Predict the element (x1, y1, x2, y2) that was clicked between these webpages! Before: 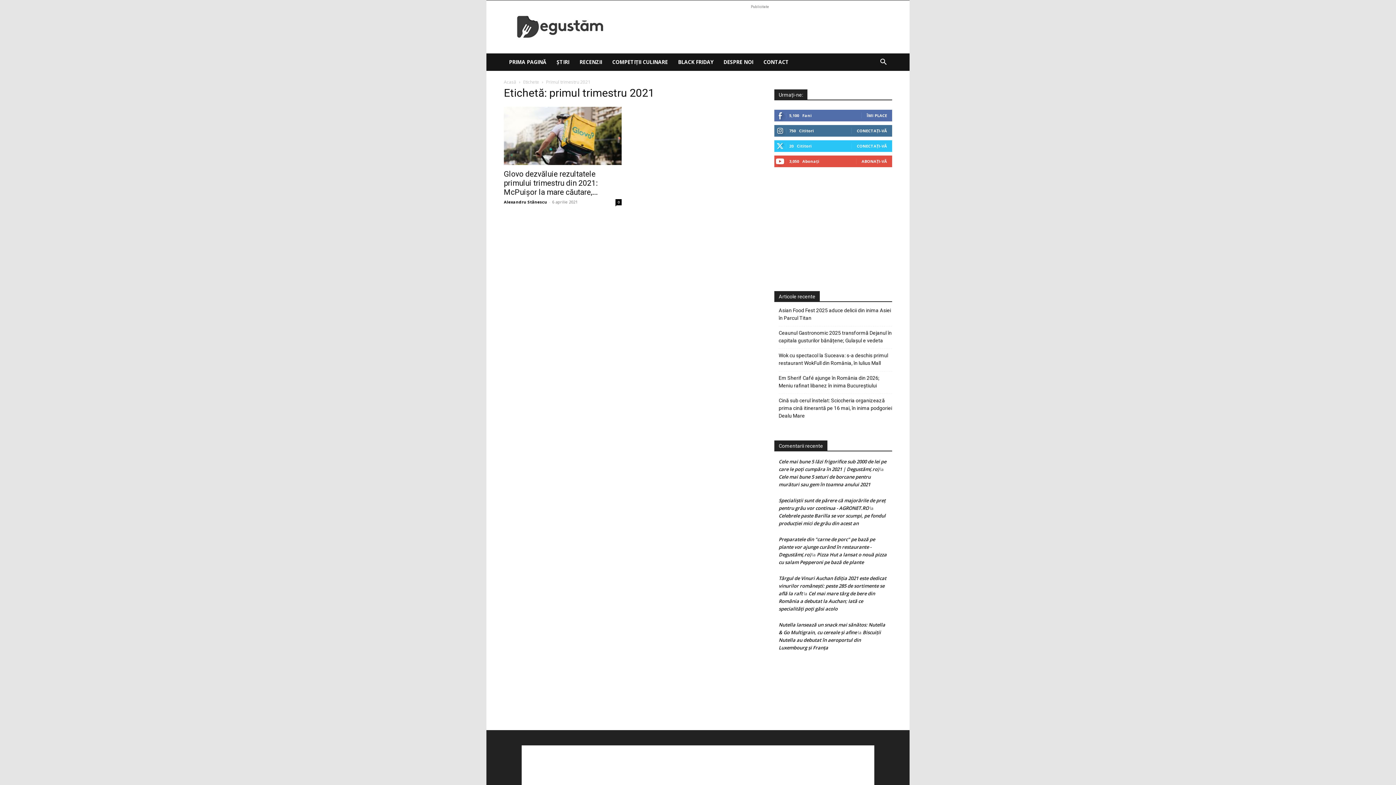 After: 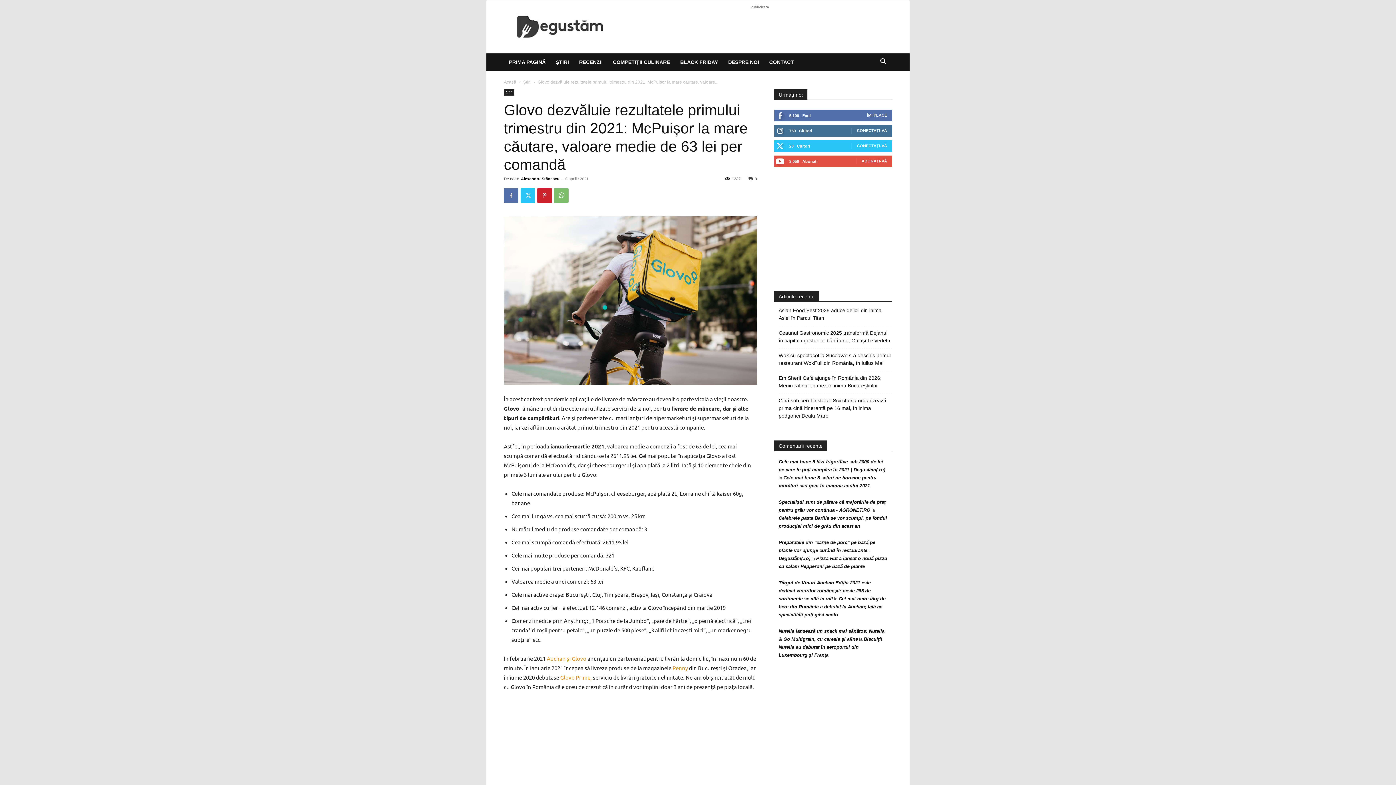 Action: bbox: (504, 106, 621, 165)